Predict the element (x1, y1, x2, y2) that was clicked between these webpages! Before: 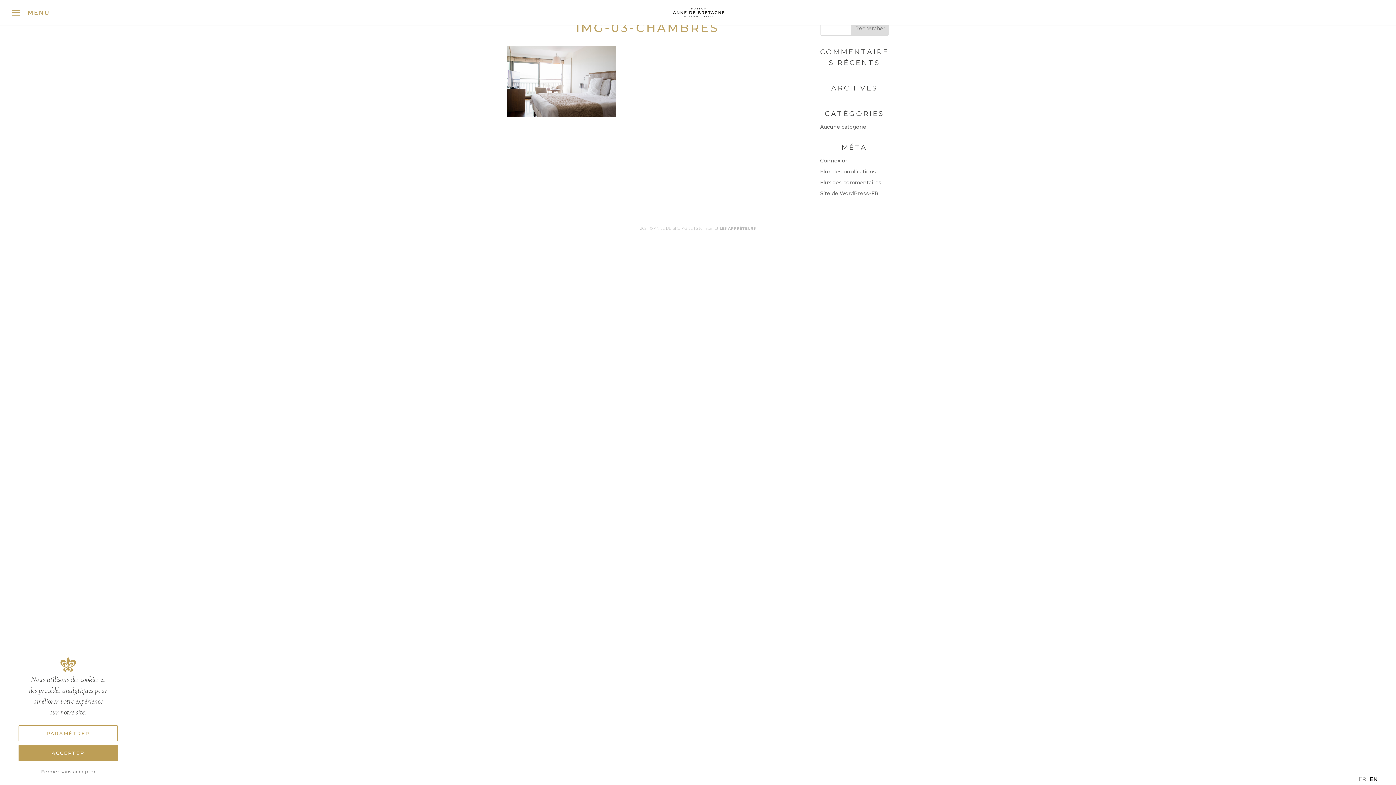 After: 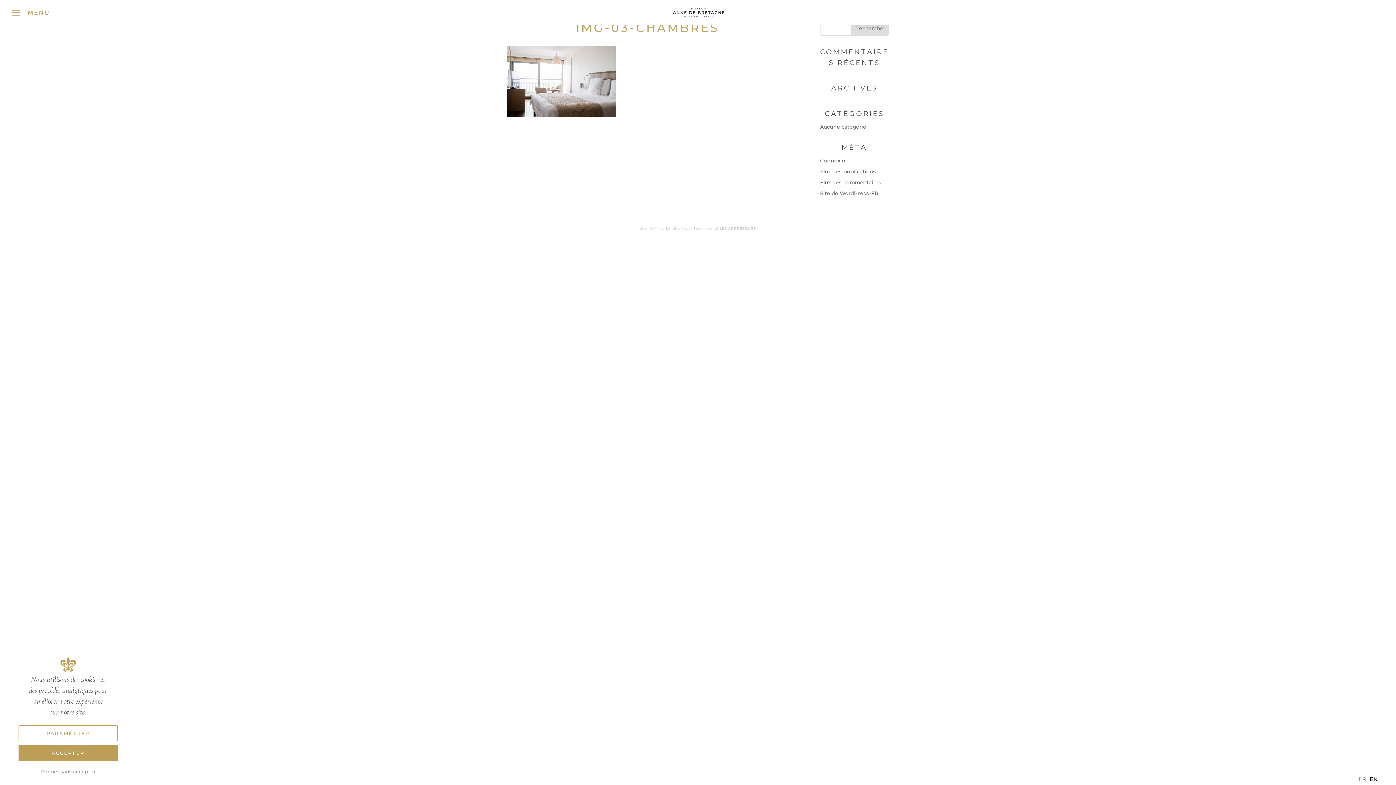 Action: label: LES APPRÊTEURS bbox: (719, 226, 756, 230)